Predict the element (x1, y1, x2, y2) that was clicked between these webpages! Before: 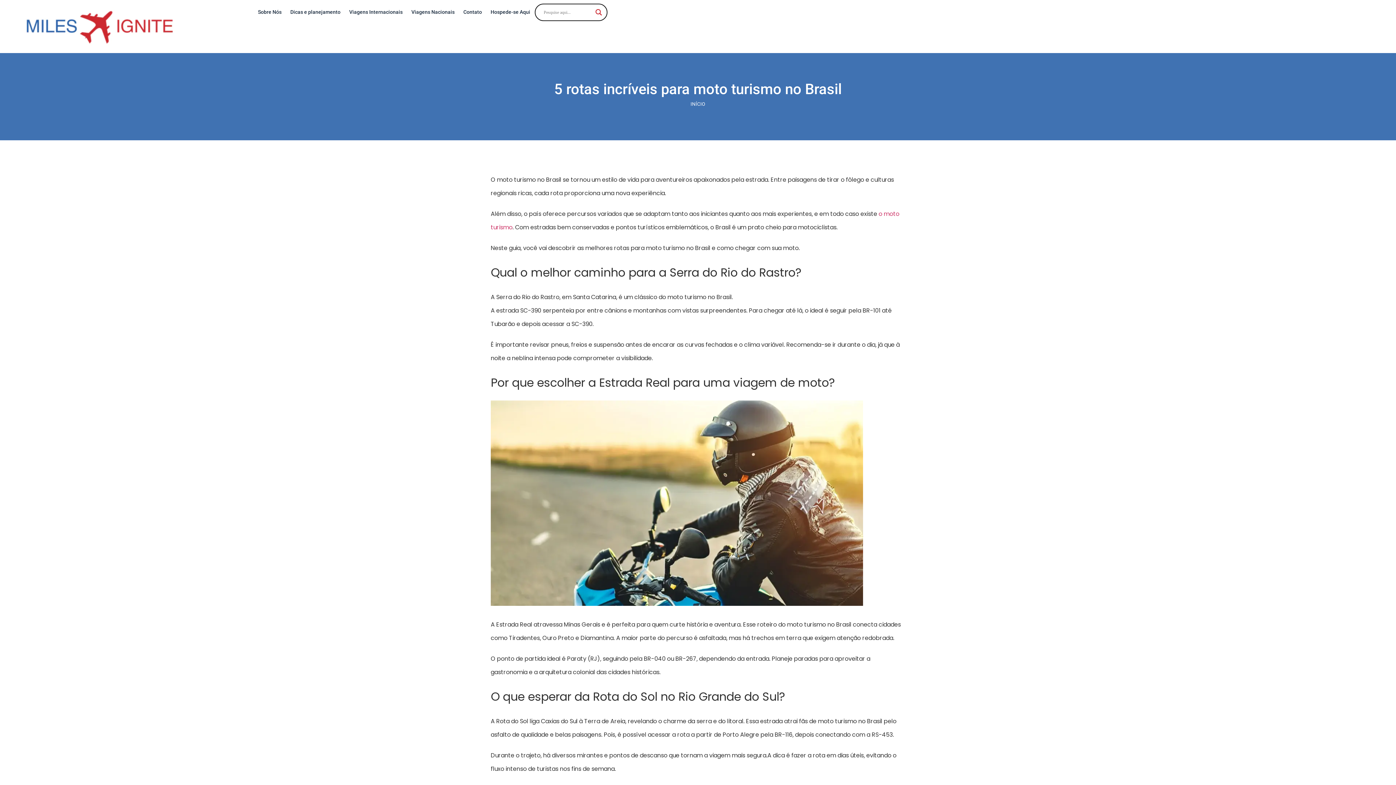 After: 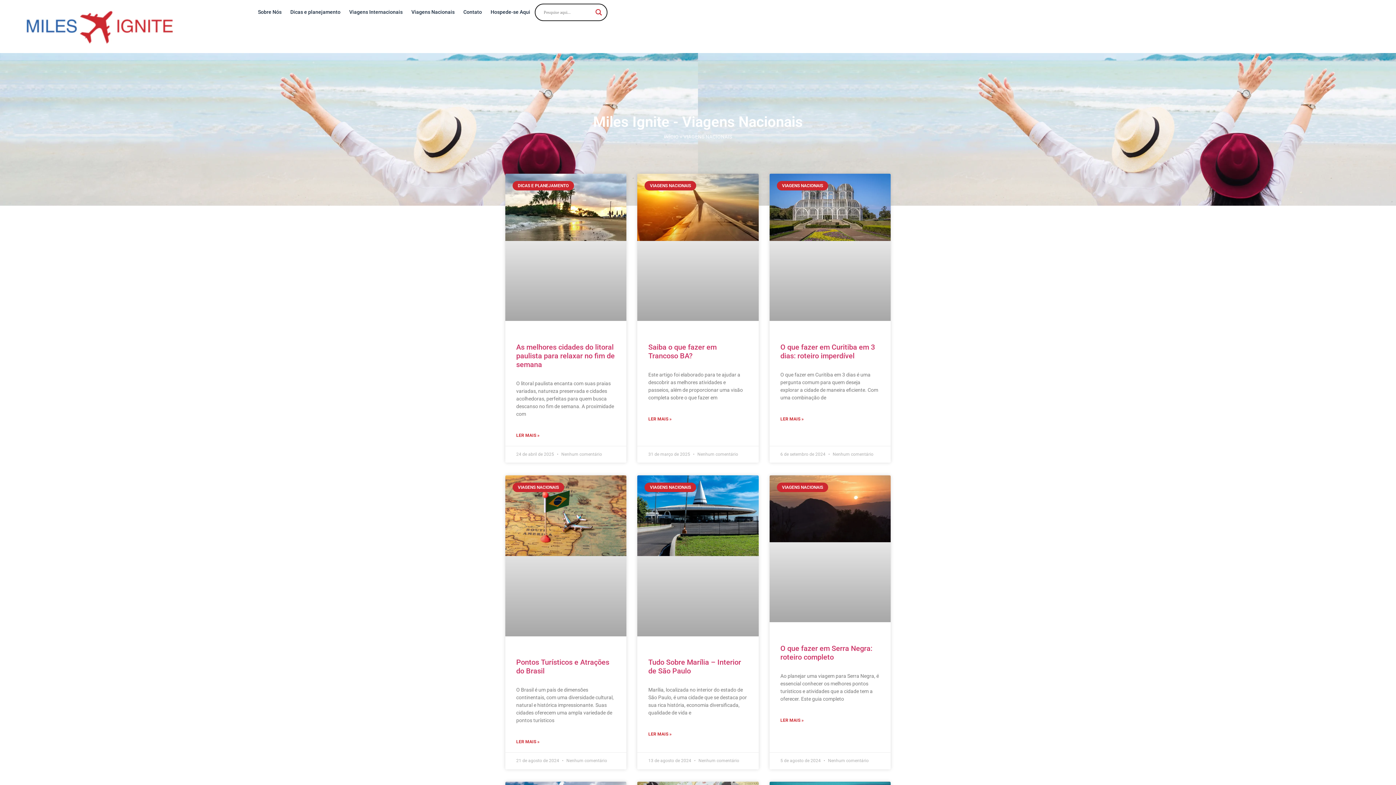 Action: bbox: (407, 3, 459, 20) label: Viagens Nacionais